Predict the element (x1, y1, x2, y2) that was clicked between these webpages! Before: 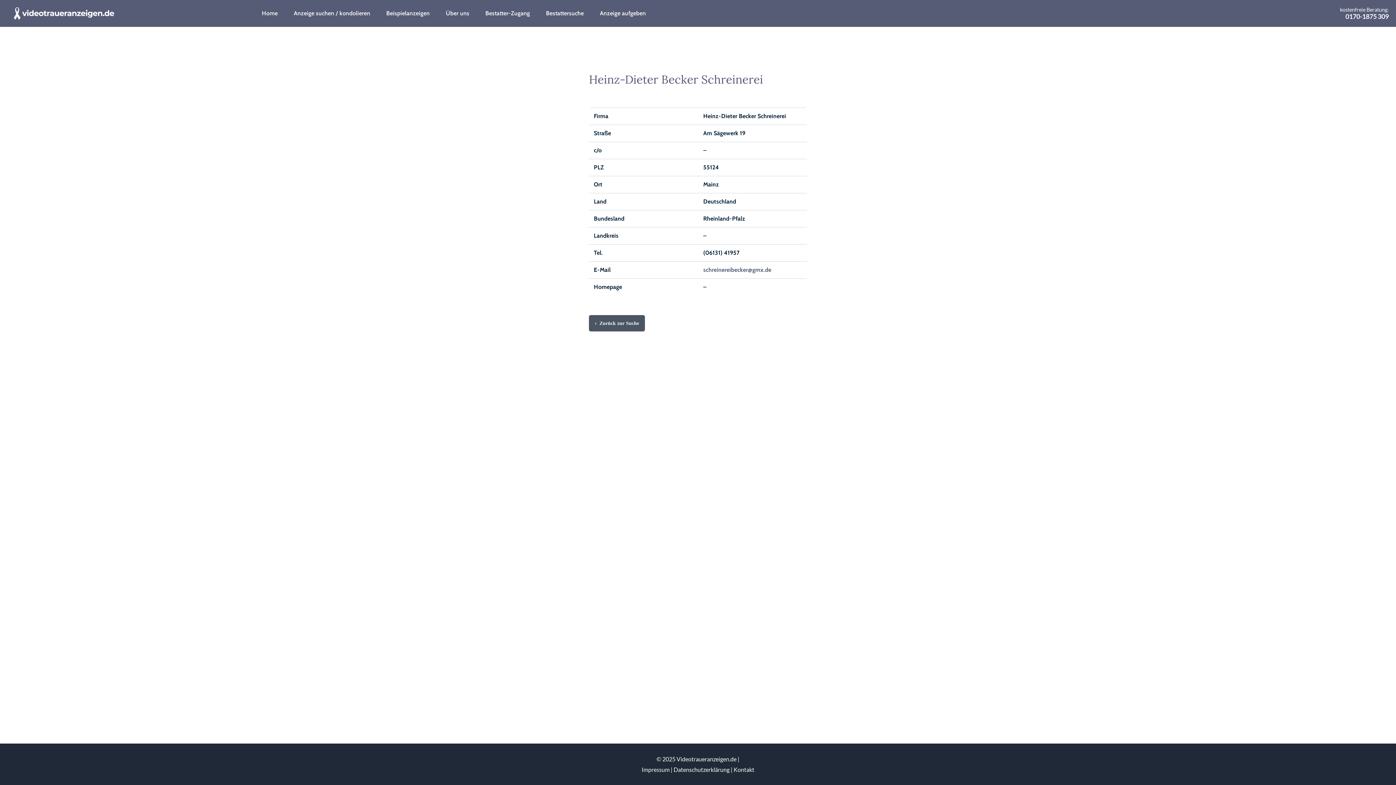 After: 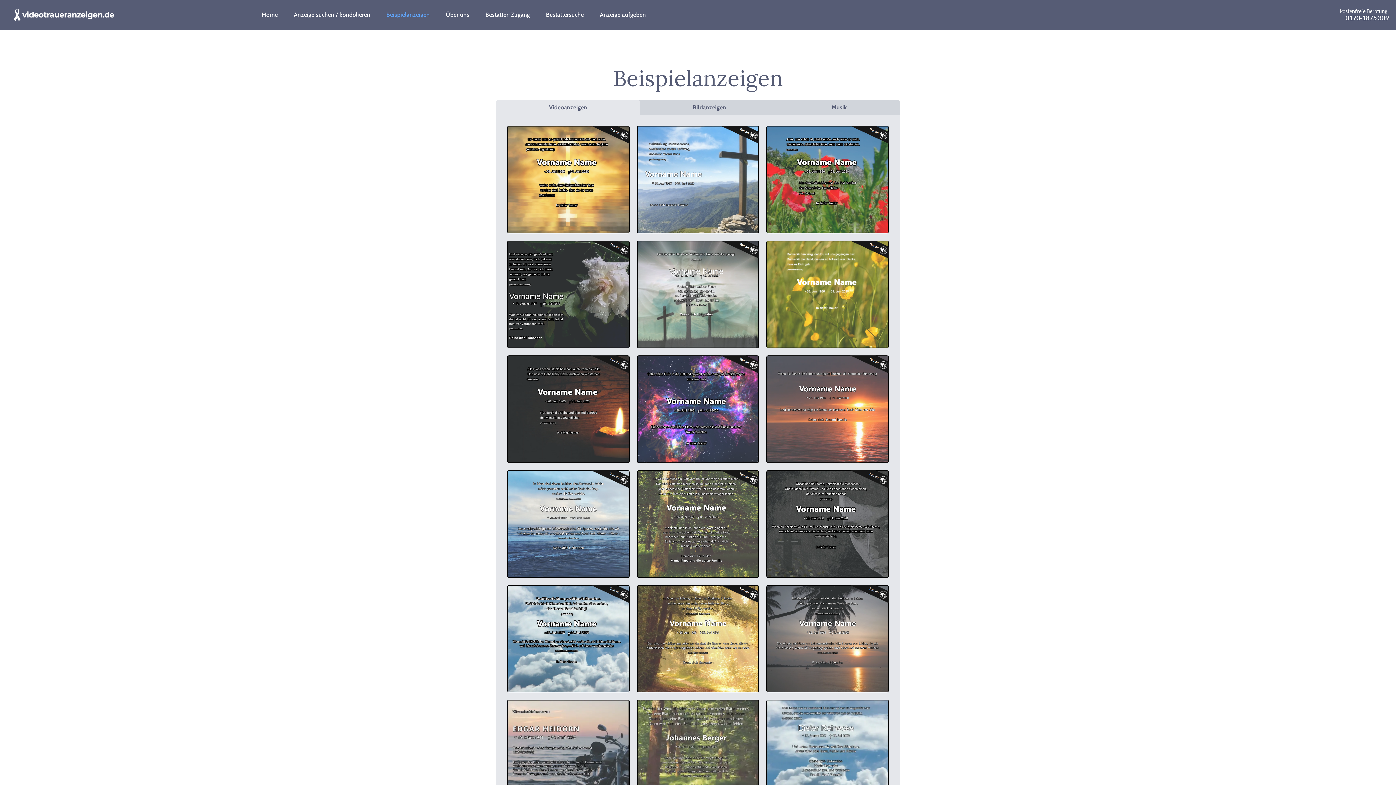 Action: label: Beispielanzeigen bbox: (378, 3, 437, 23)